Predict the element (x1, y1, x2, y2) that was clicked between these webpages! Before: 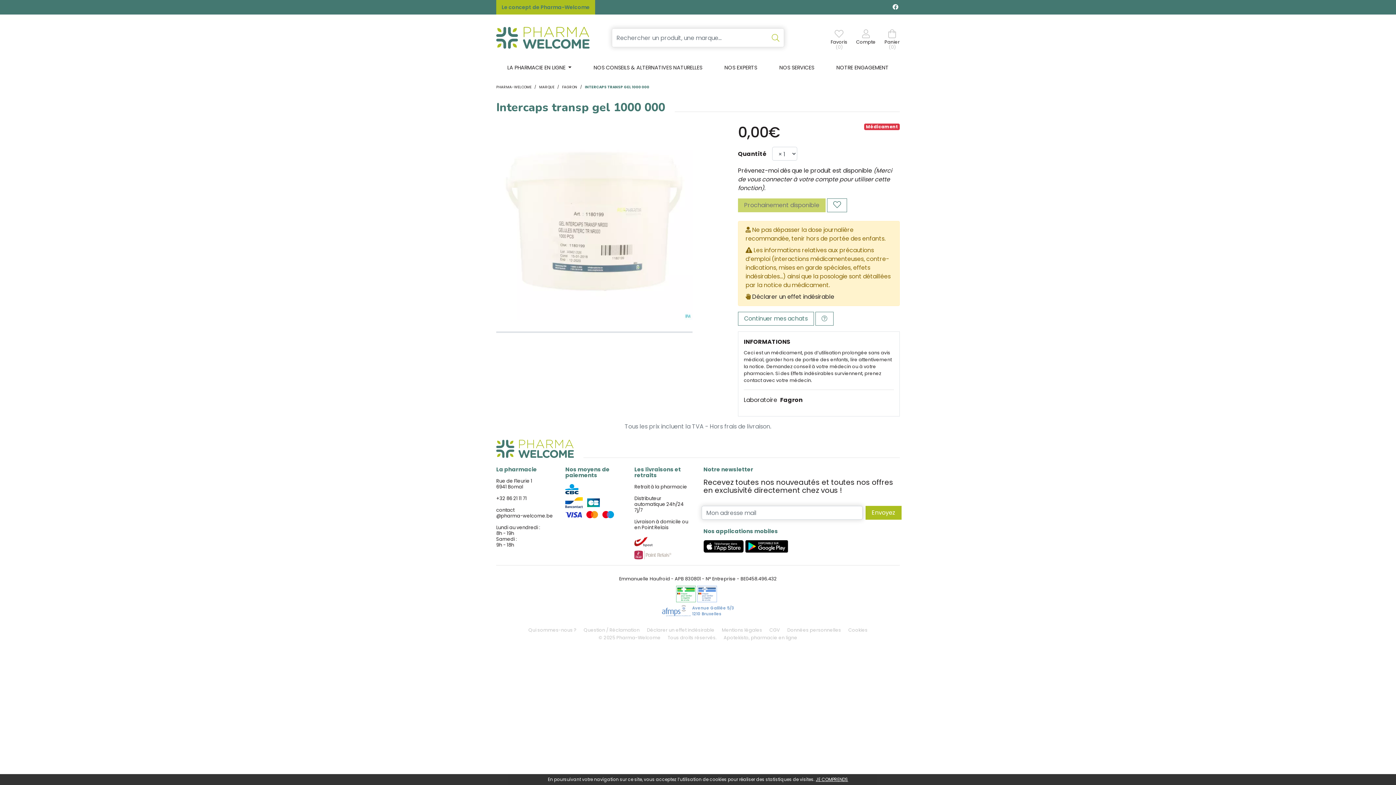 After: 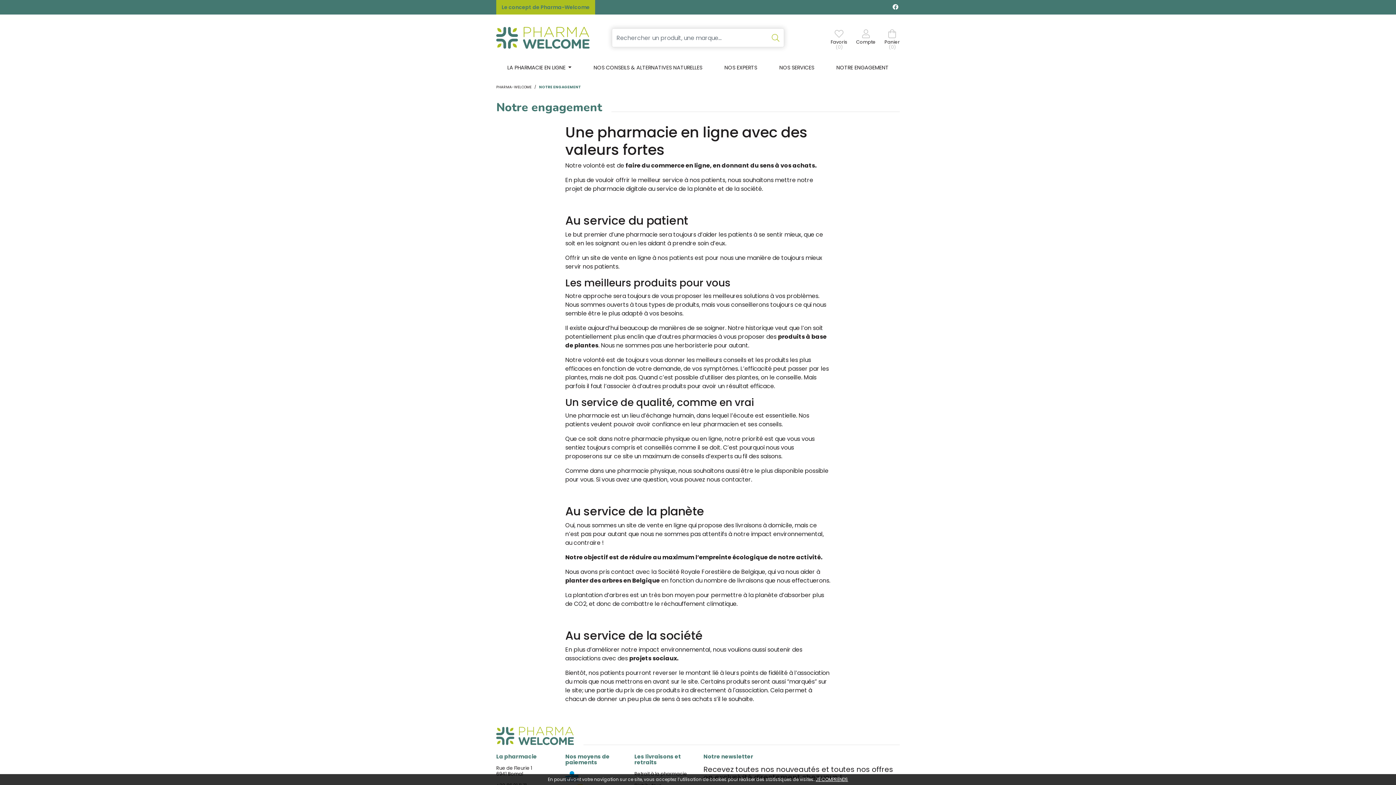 Action: bbox: (825, 61, 899, 74) label: NOTRE ENGAGEMENT